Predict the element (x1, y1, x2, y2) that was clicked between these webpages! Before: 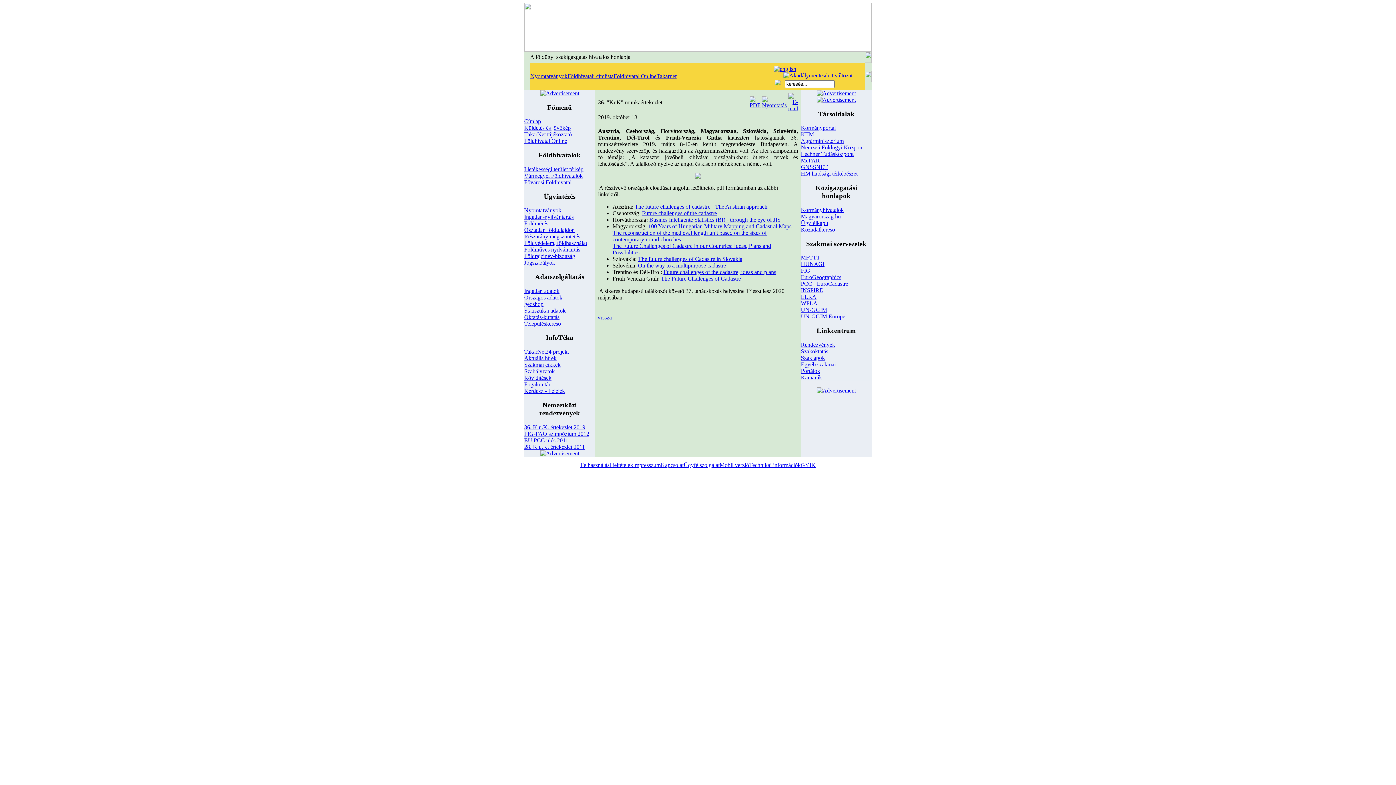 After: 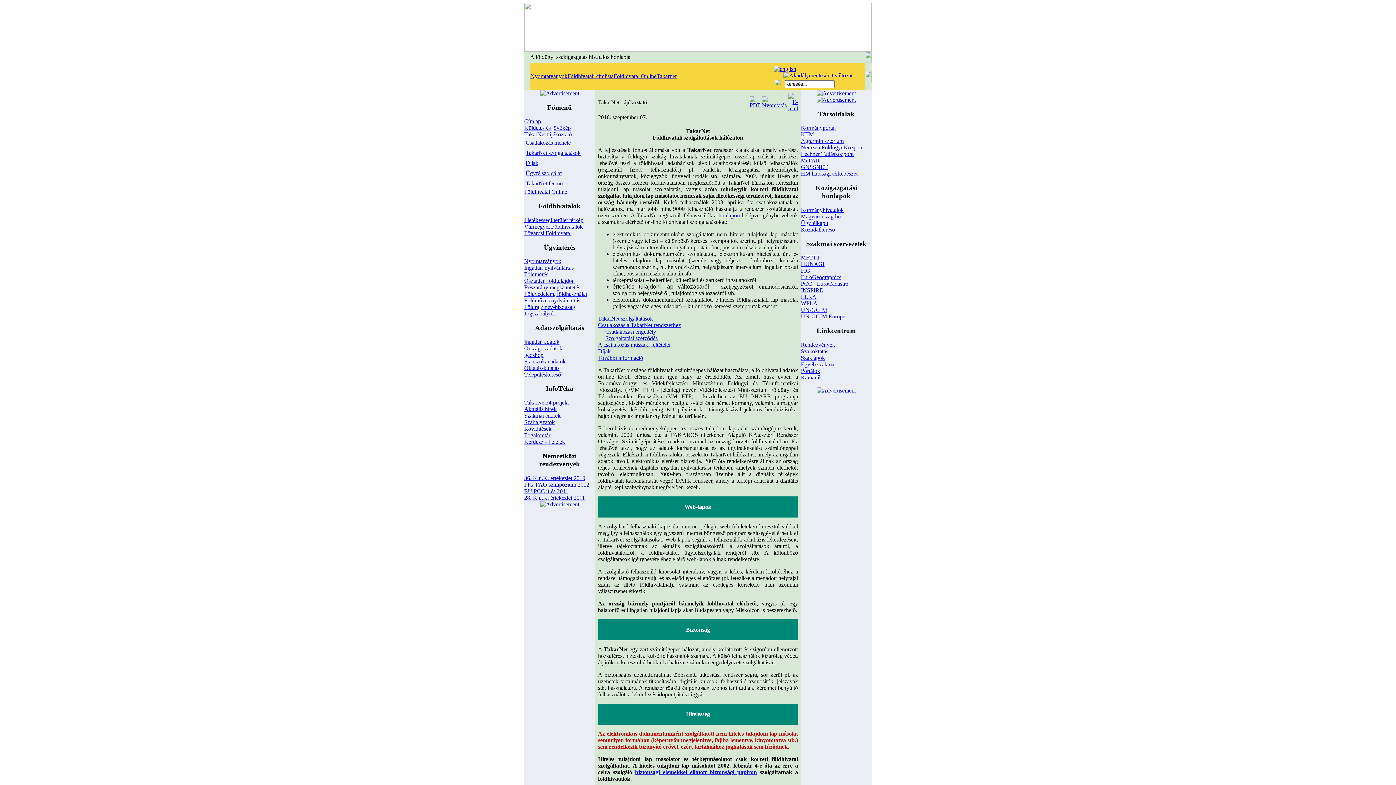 Action: label: TakarNet tájékoztató bbox: (524, 131, 572, 137)